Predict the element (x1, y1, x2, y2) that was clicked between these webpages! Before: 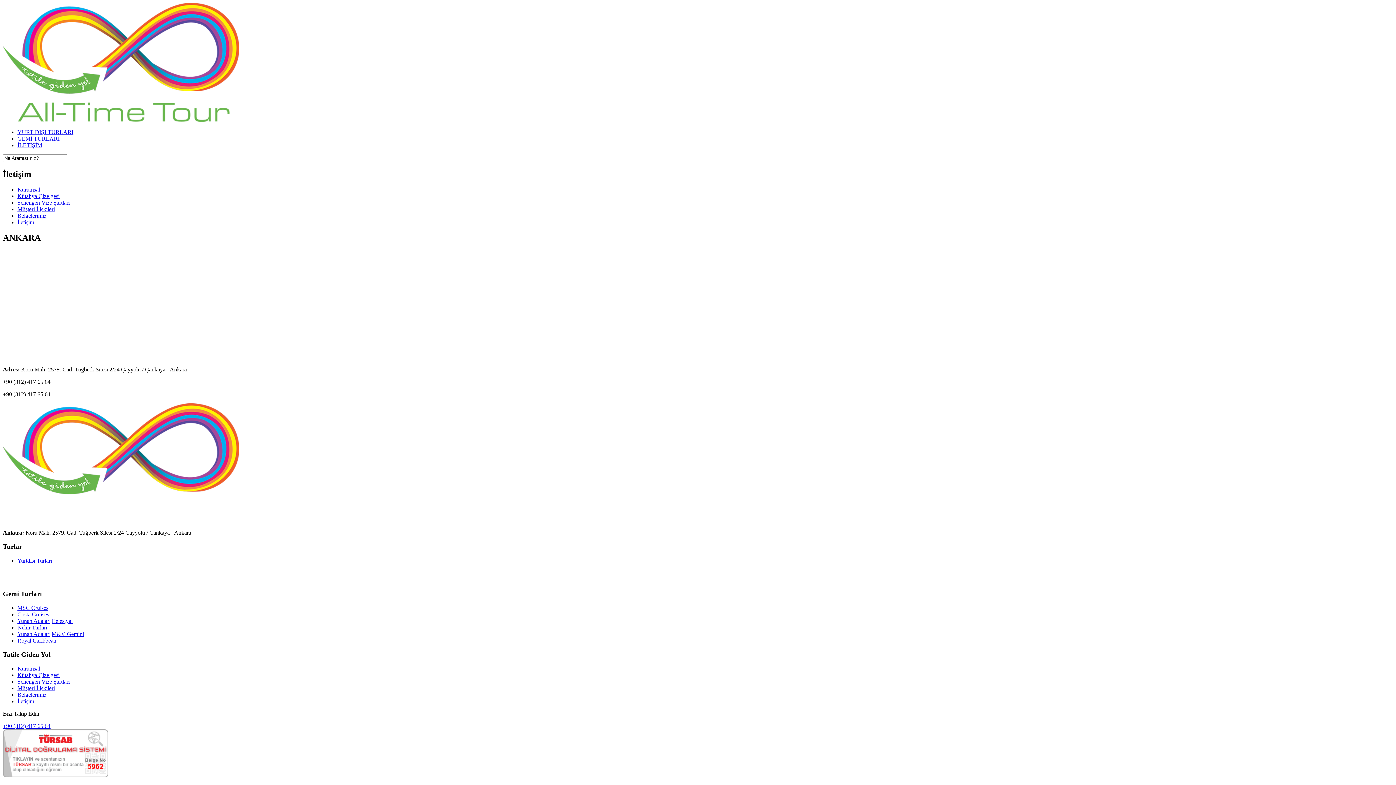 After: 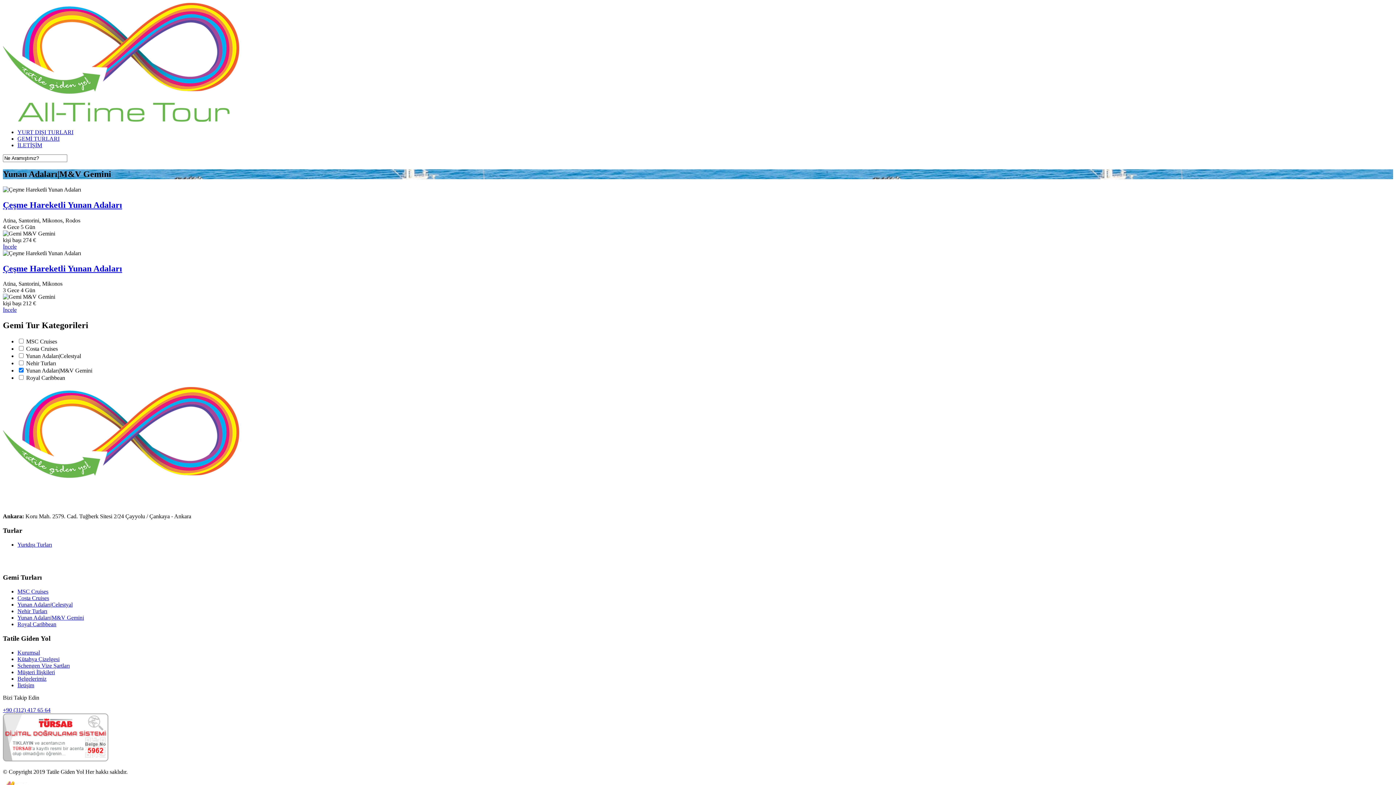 Action: bbox: (17, 631, 84, 637) label: Yunan Adaları|M&V Gemini